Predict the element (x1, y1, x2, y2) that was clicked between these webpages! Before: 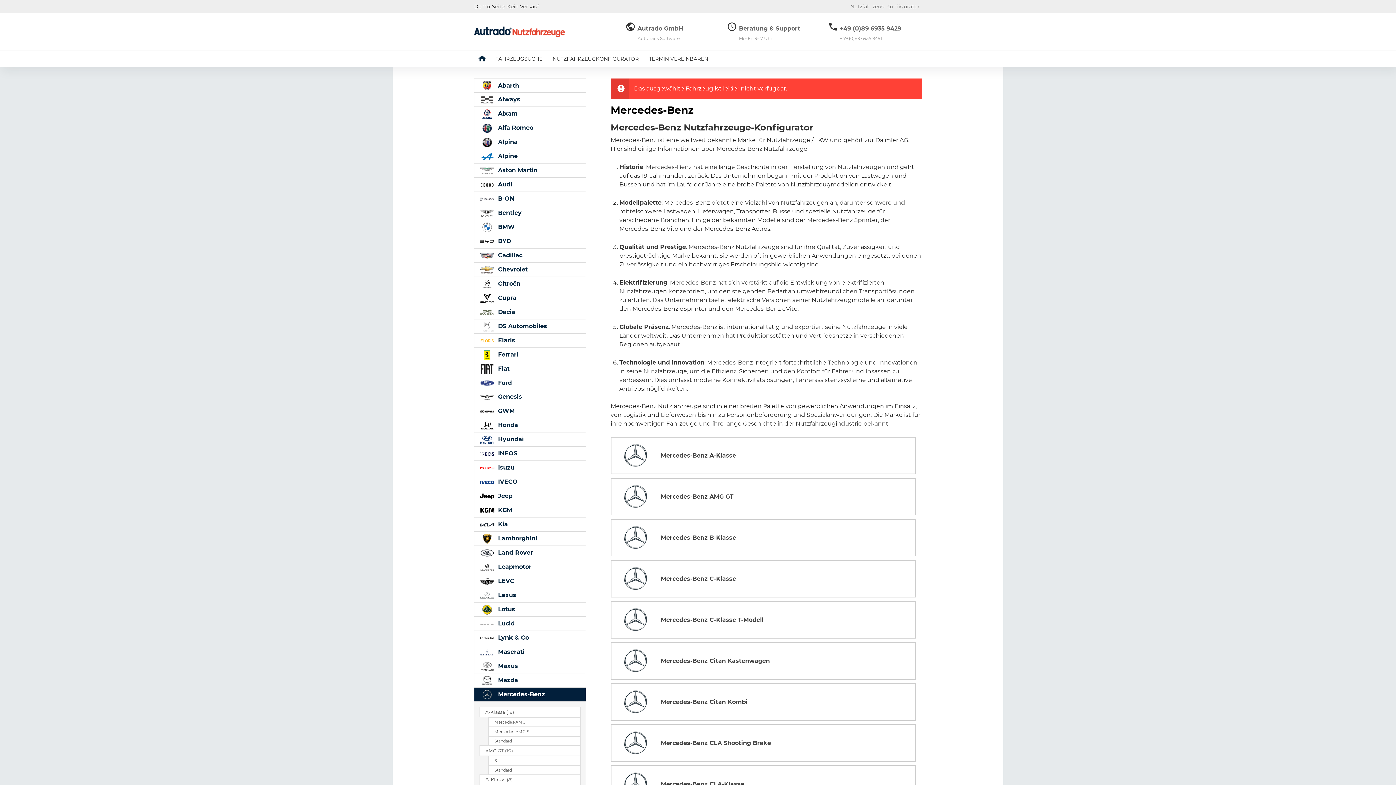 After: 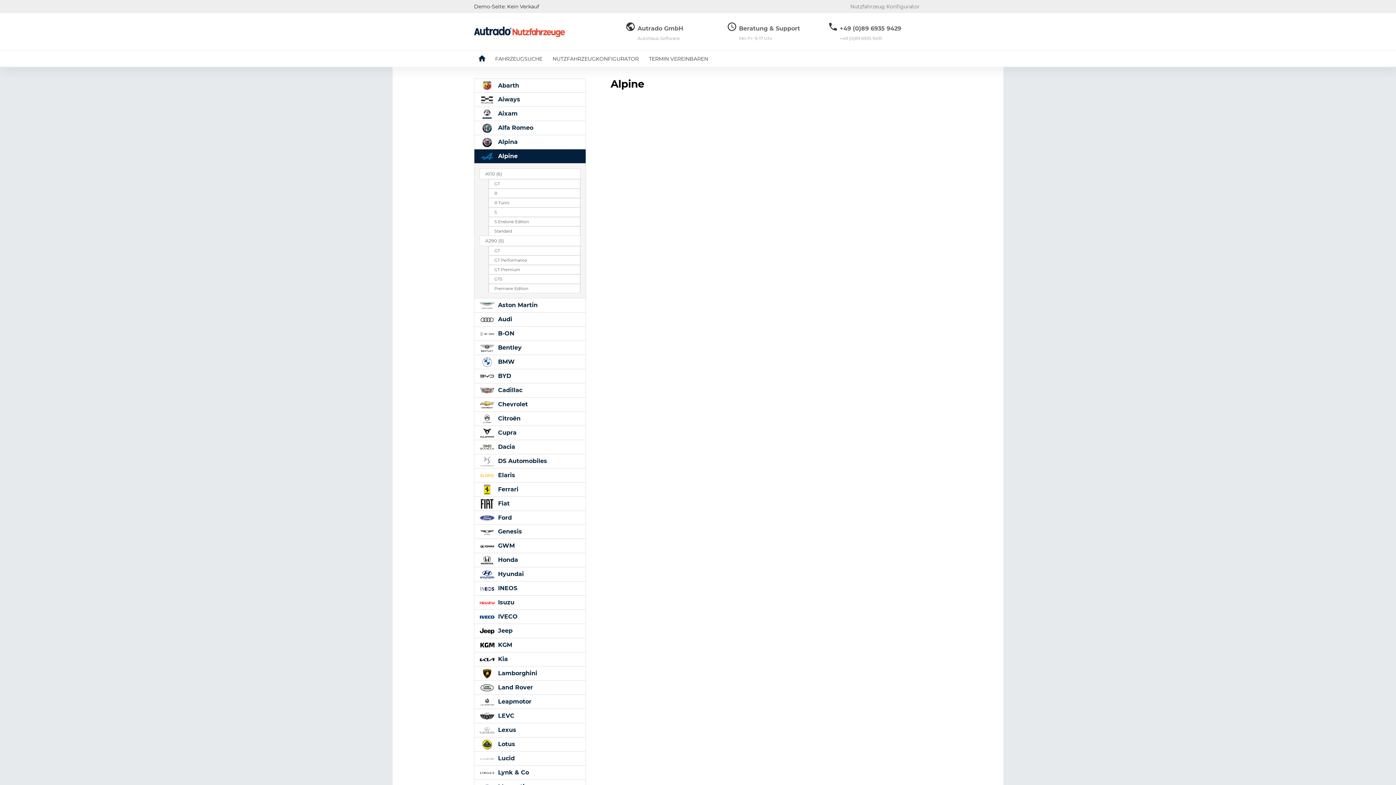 Action: bbox: (474, 149, 586, 163) label:  Alpine